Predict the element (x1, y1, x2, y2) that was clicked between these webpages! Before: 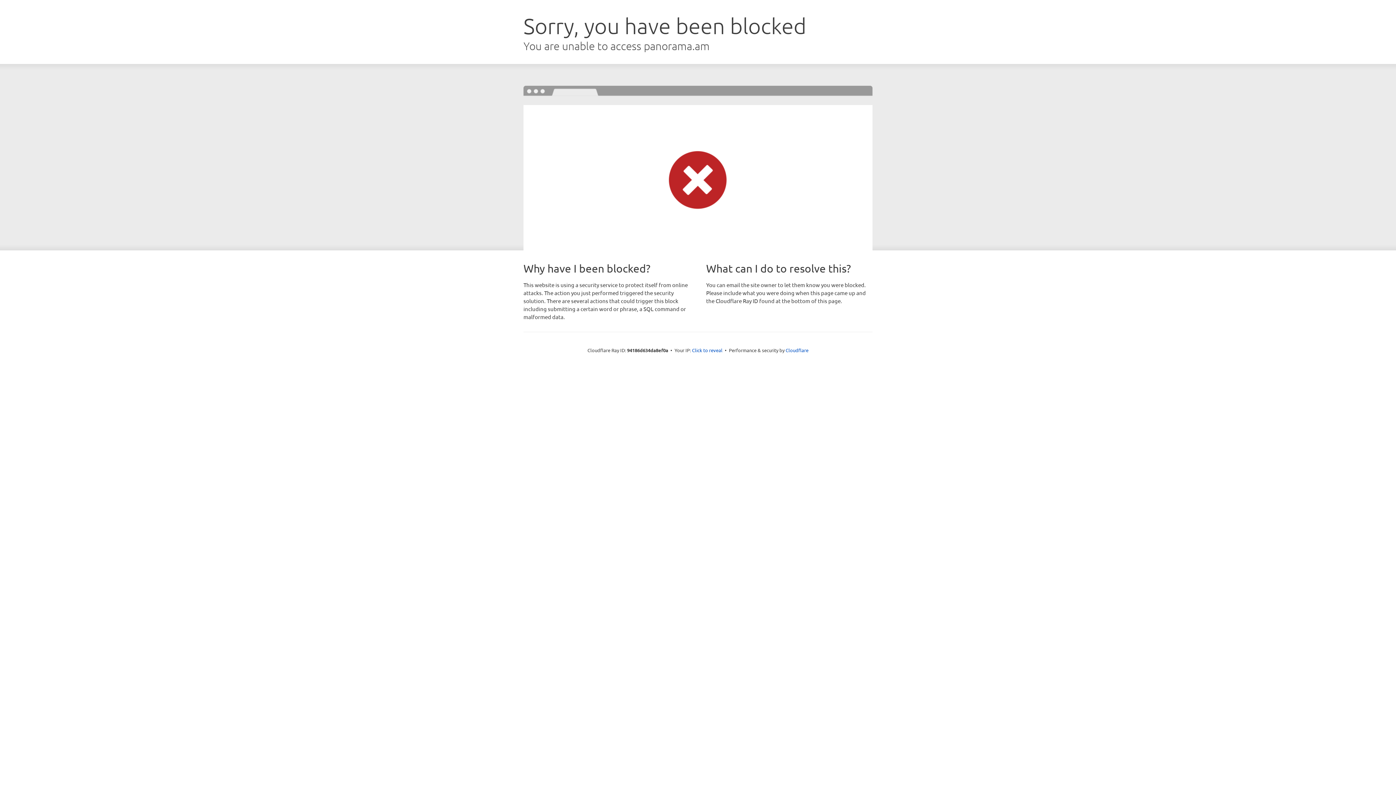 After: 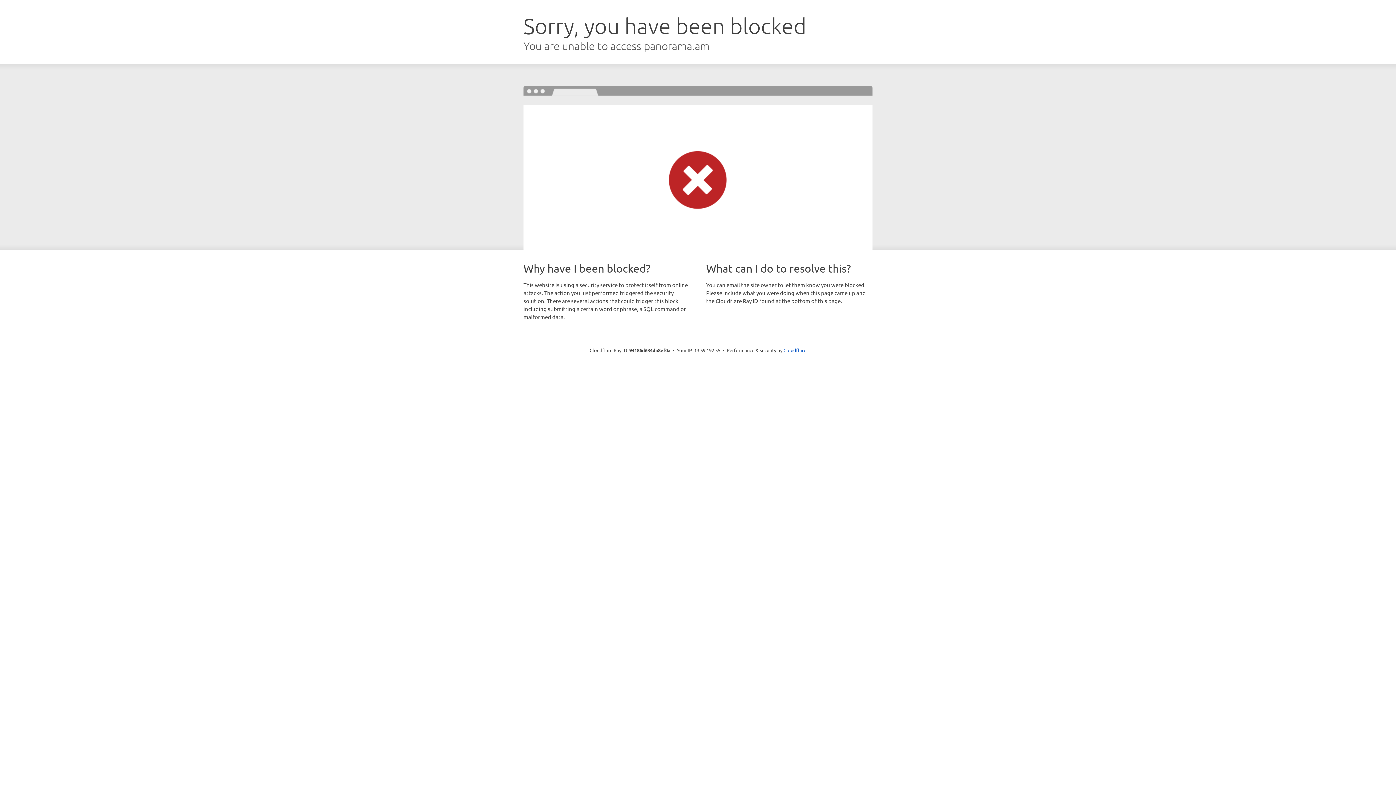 Action: label: Click to reveal bbox: (692, 346, 722, 353)